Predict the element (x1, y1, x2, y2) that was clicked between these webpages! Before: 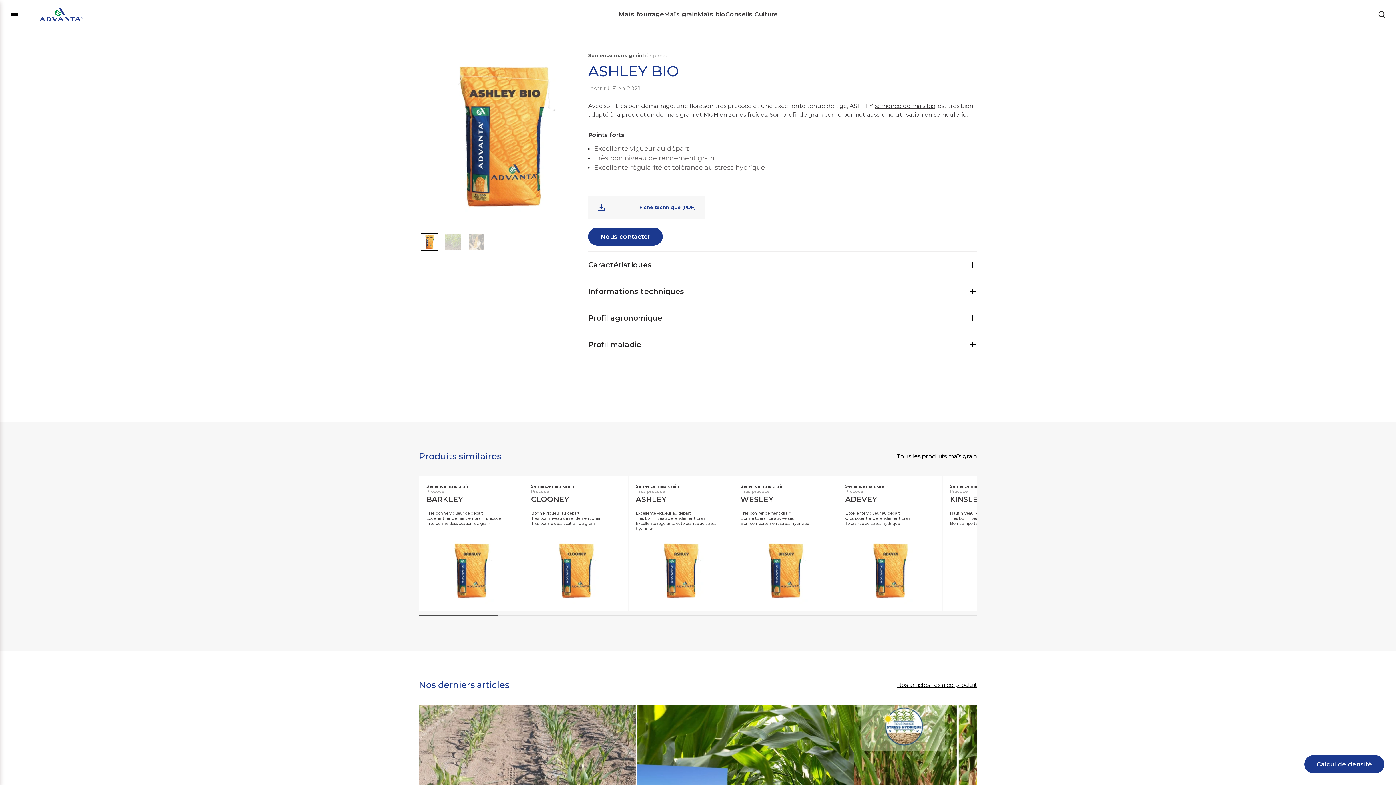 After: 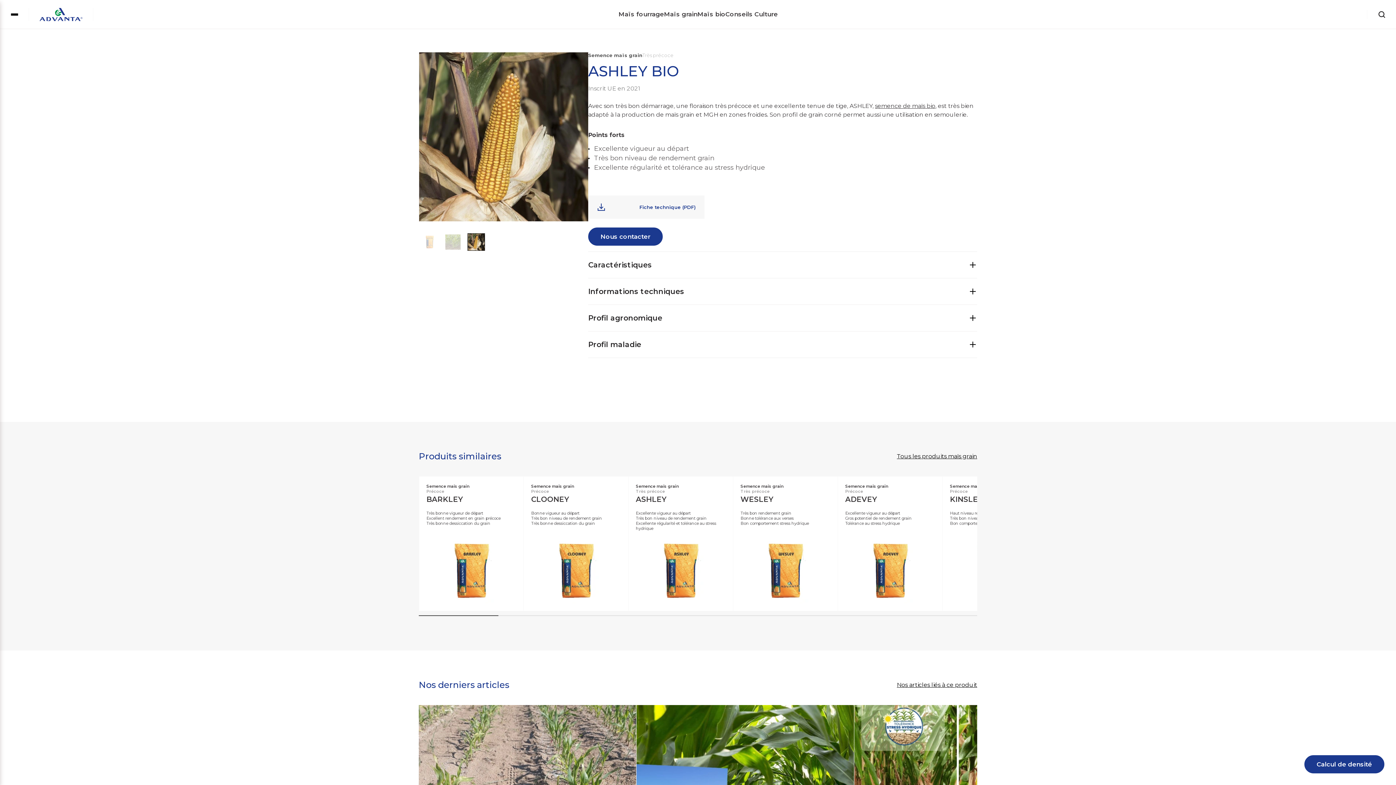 Action: bbox: (467, 233, 485, 250) label: Go to slide 3